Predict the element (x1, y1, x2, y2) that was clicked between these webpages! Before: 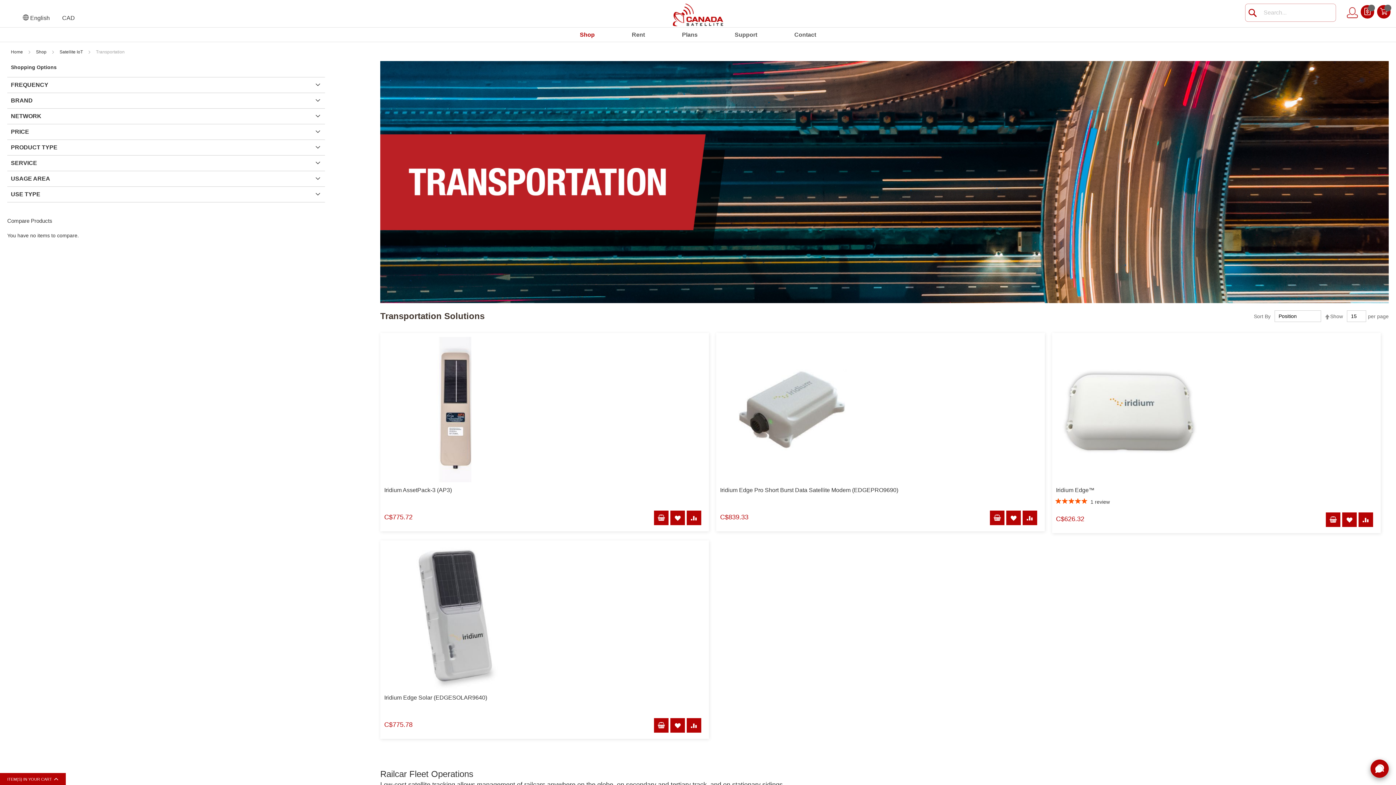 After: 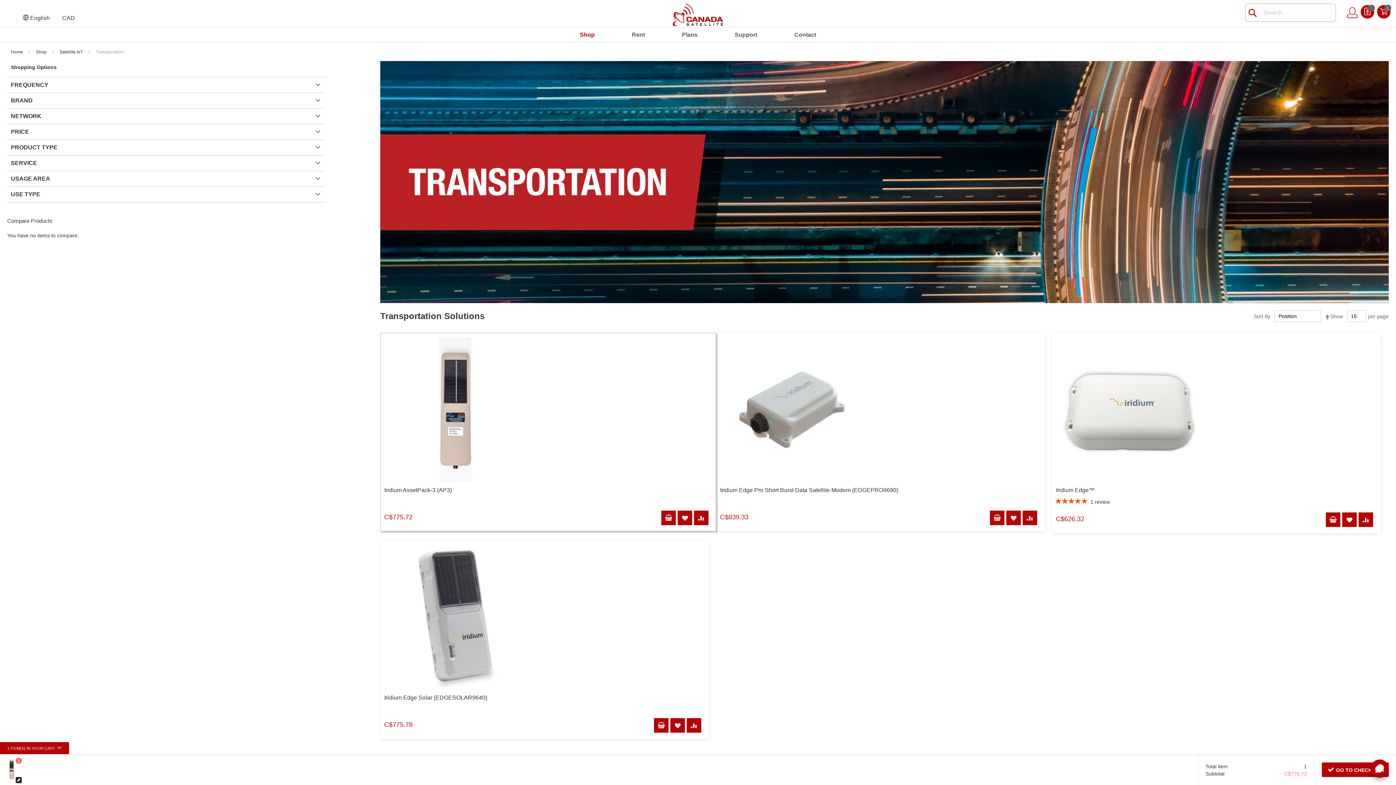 Action: bbox: (654, 510, 668, 525)